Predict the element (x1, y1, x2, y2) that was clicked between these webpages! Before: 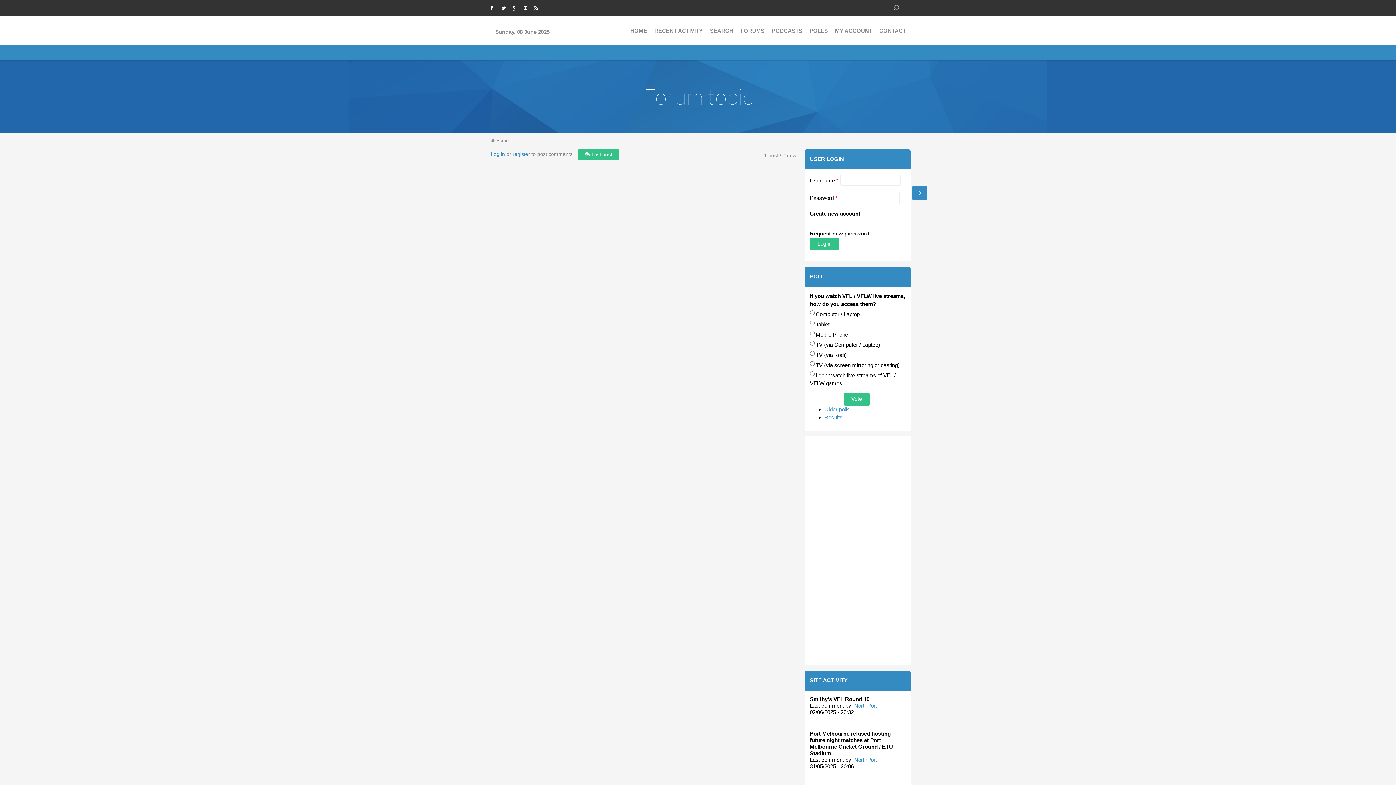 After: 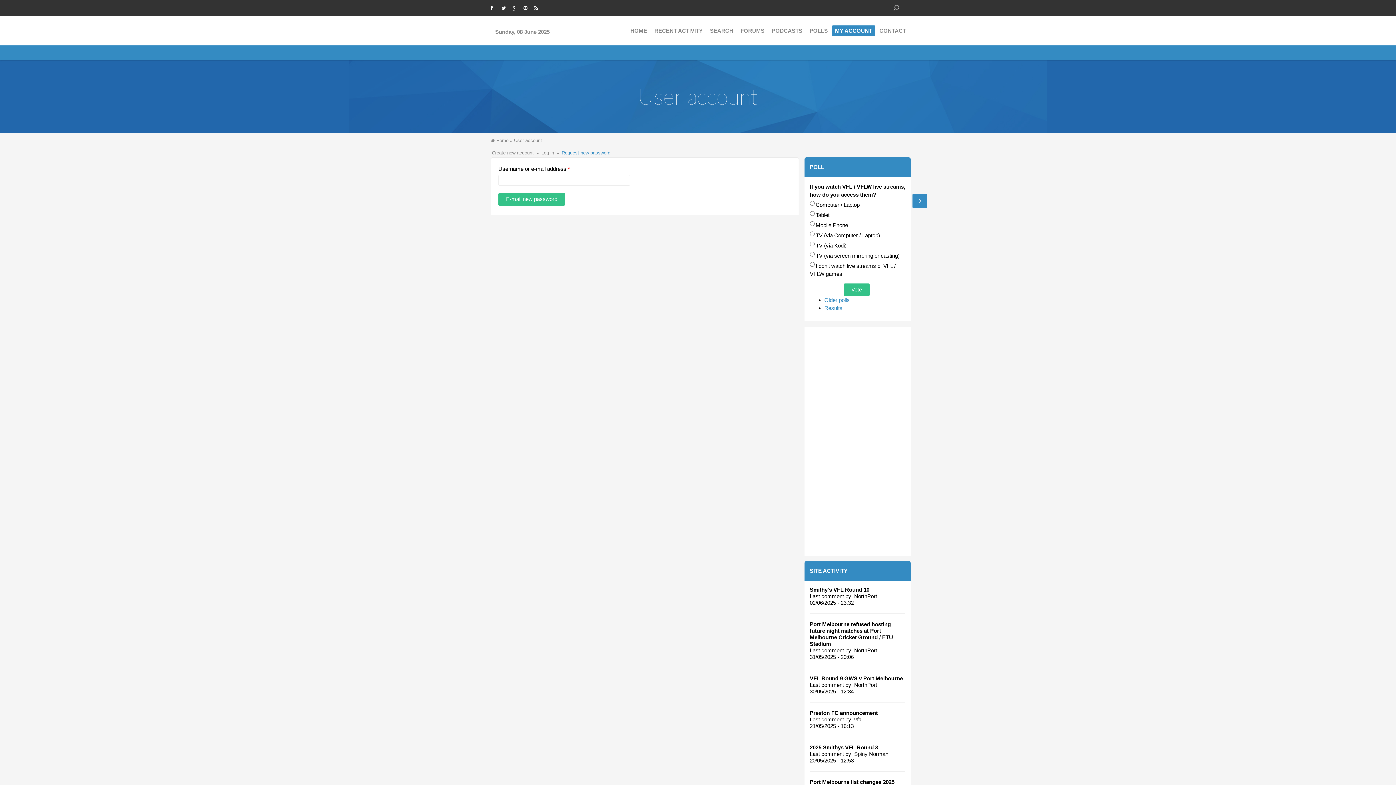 Action: bbox: (804, 224, 910, 237) label: Request new password